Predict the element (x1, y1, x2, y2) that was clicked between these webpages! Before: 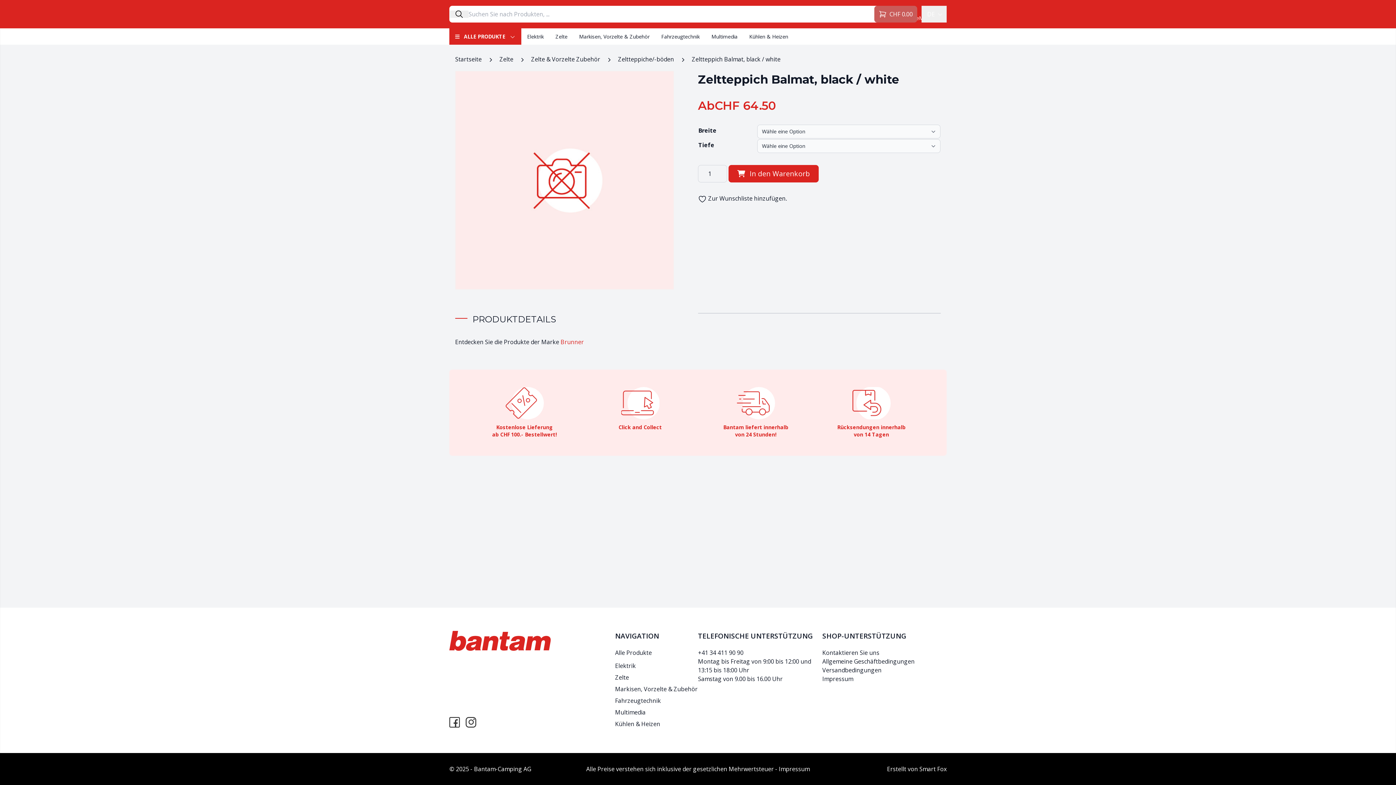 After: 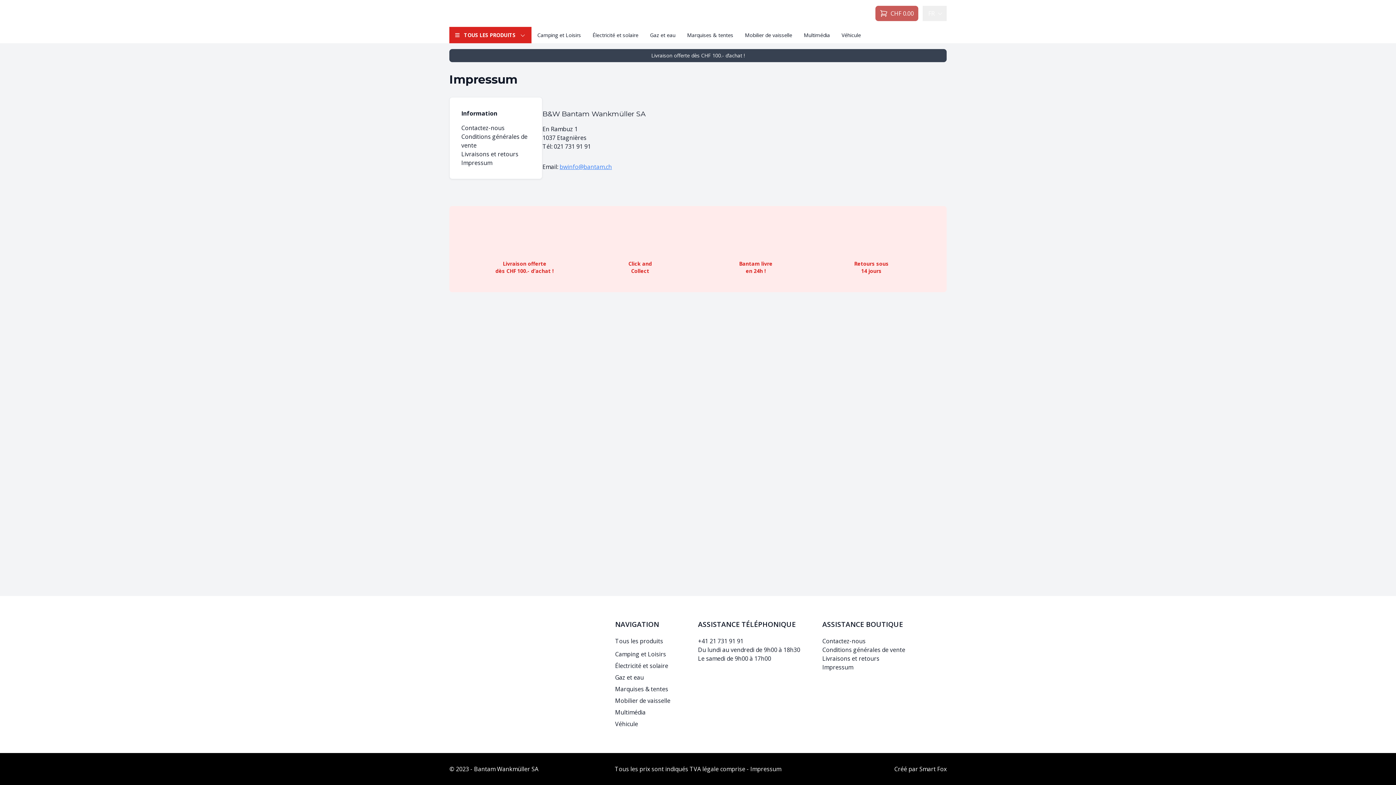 Action: bbox: (779, 765, 810, 773) label: Impressum